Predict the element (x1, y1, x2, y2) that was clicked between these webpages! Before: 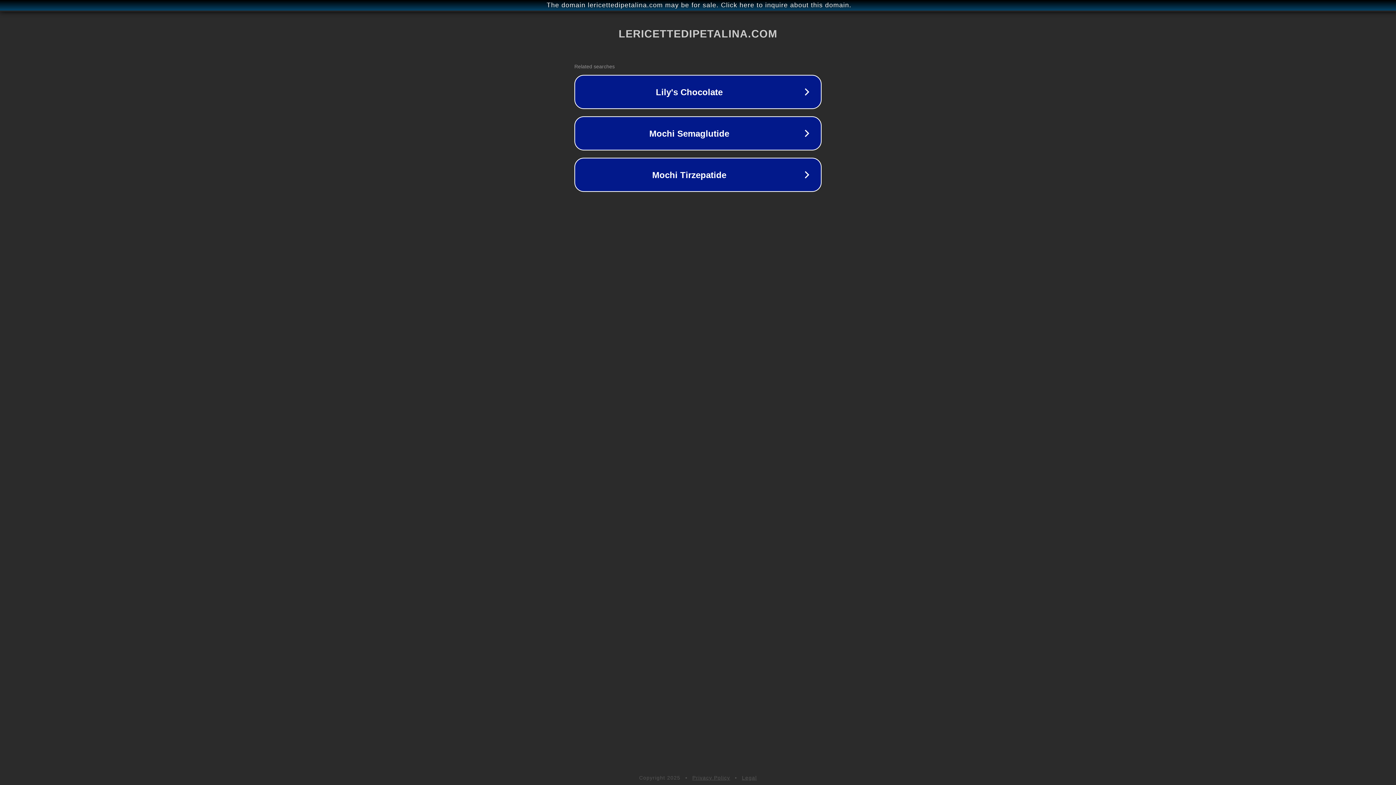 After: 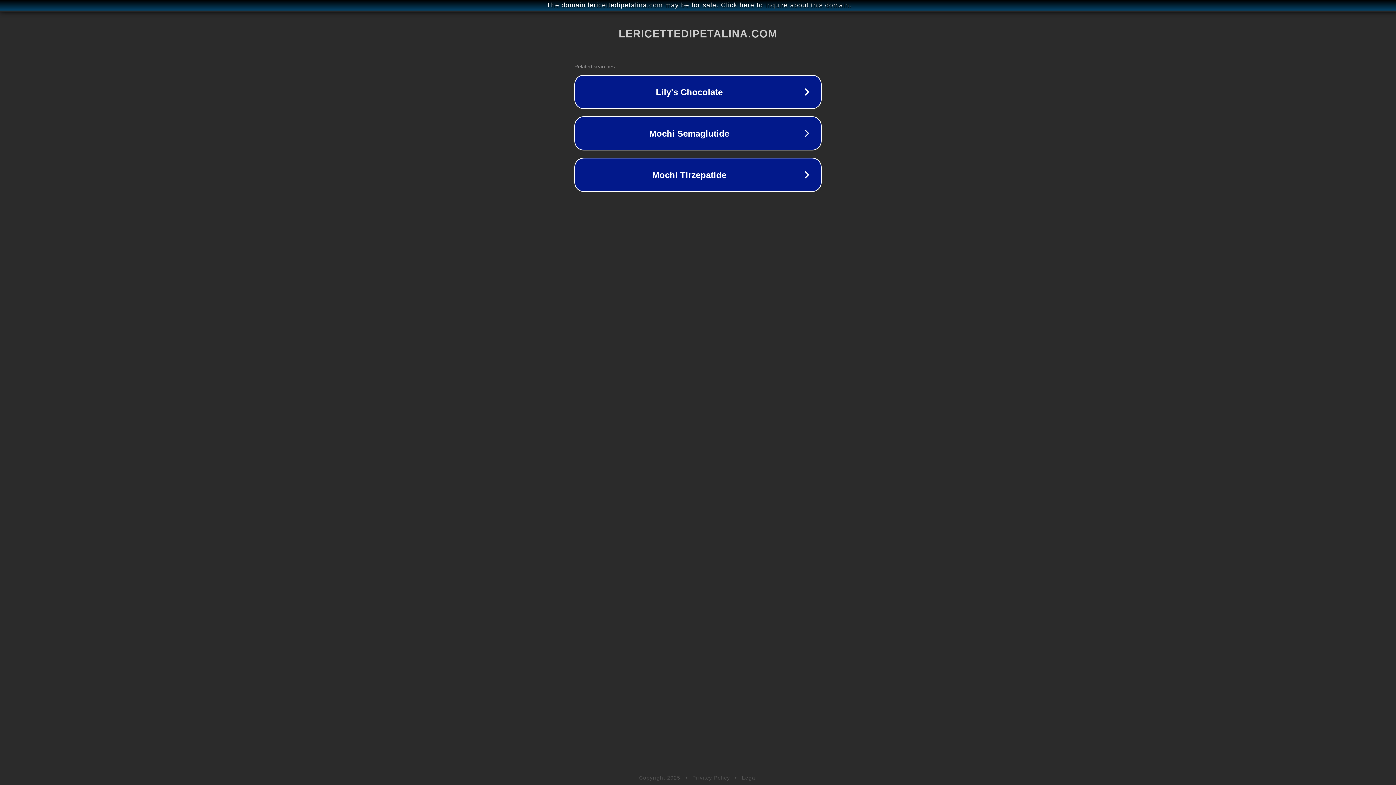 Action: label: Legal bbox: (742, 775, 757, 781)